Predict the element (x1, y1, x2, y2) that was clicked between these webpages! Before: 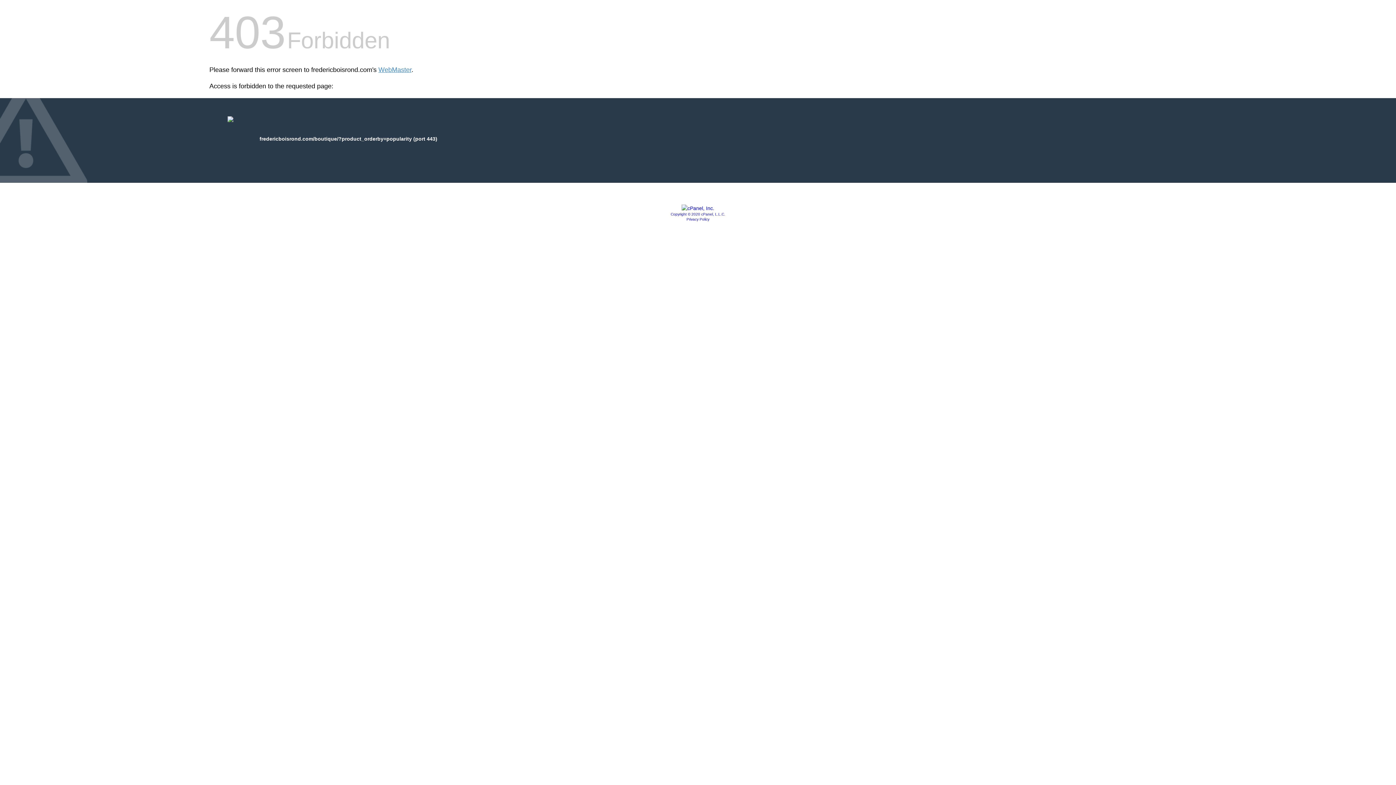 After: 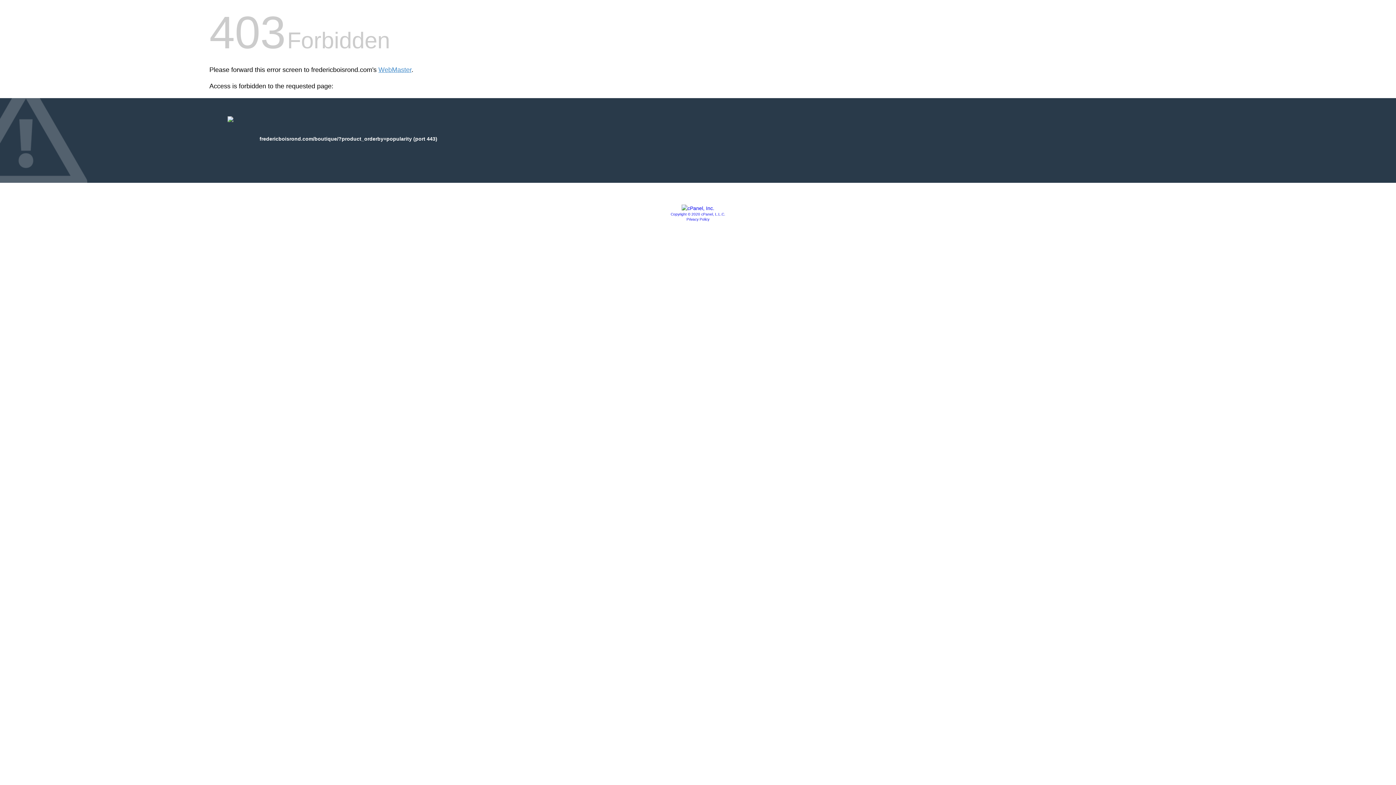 Action: bbox: (670, 212, 725, 216) label: Copyright © 2020 cPanel, L.L.C.